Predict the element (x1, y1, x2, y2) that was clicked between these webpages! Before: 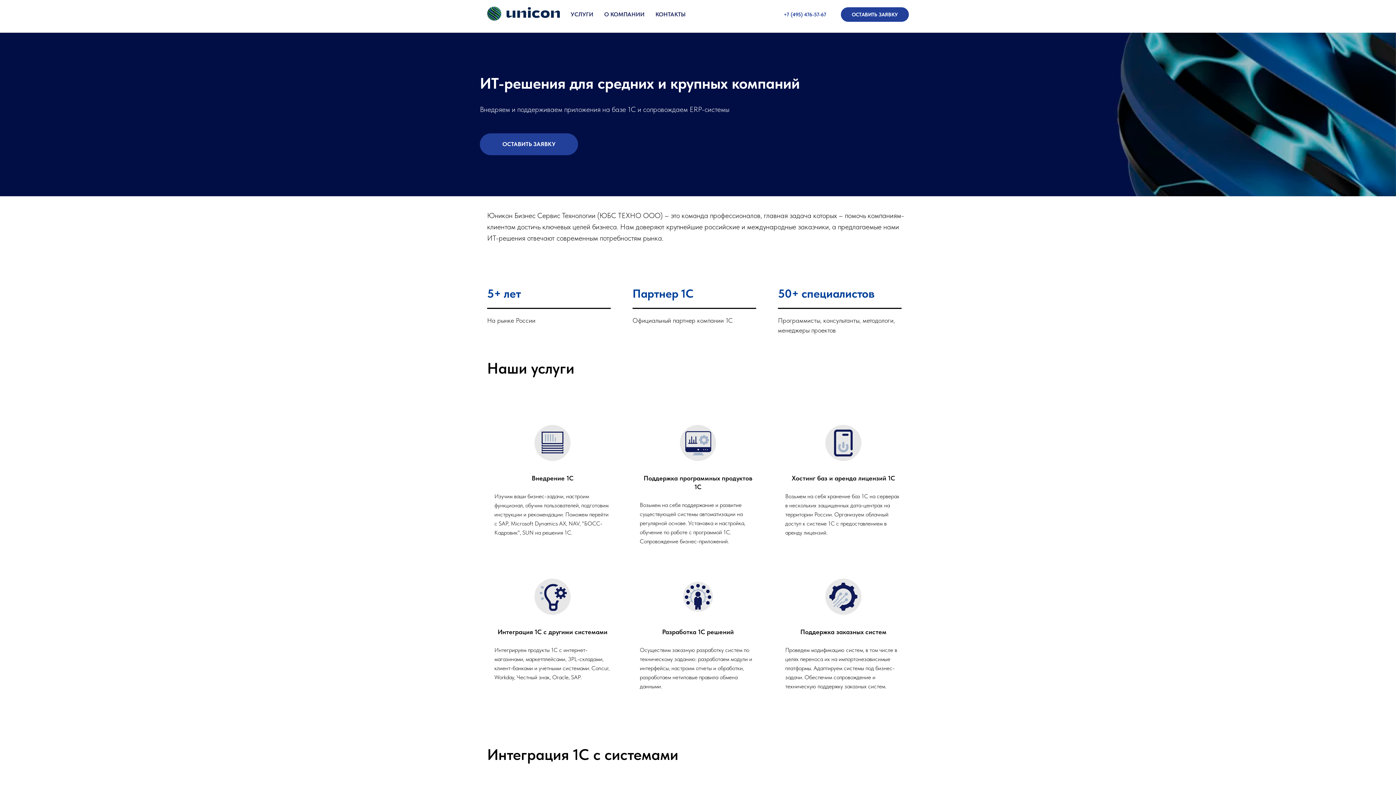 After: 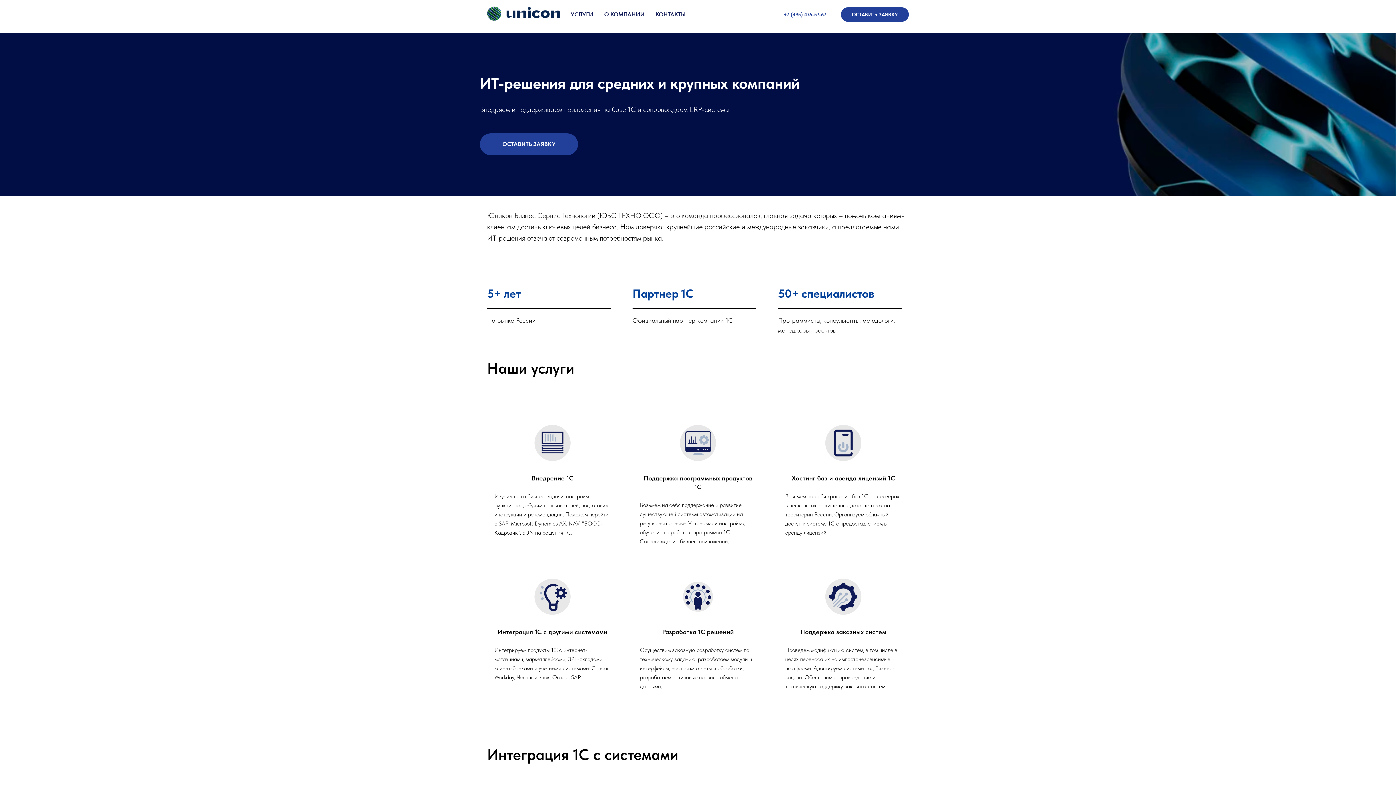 Action: bbox: (487, 6, 570, 20)